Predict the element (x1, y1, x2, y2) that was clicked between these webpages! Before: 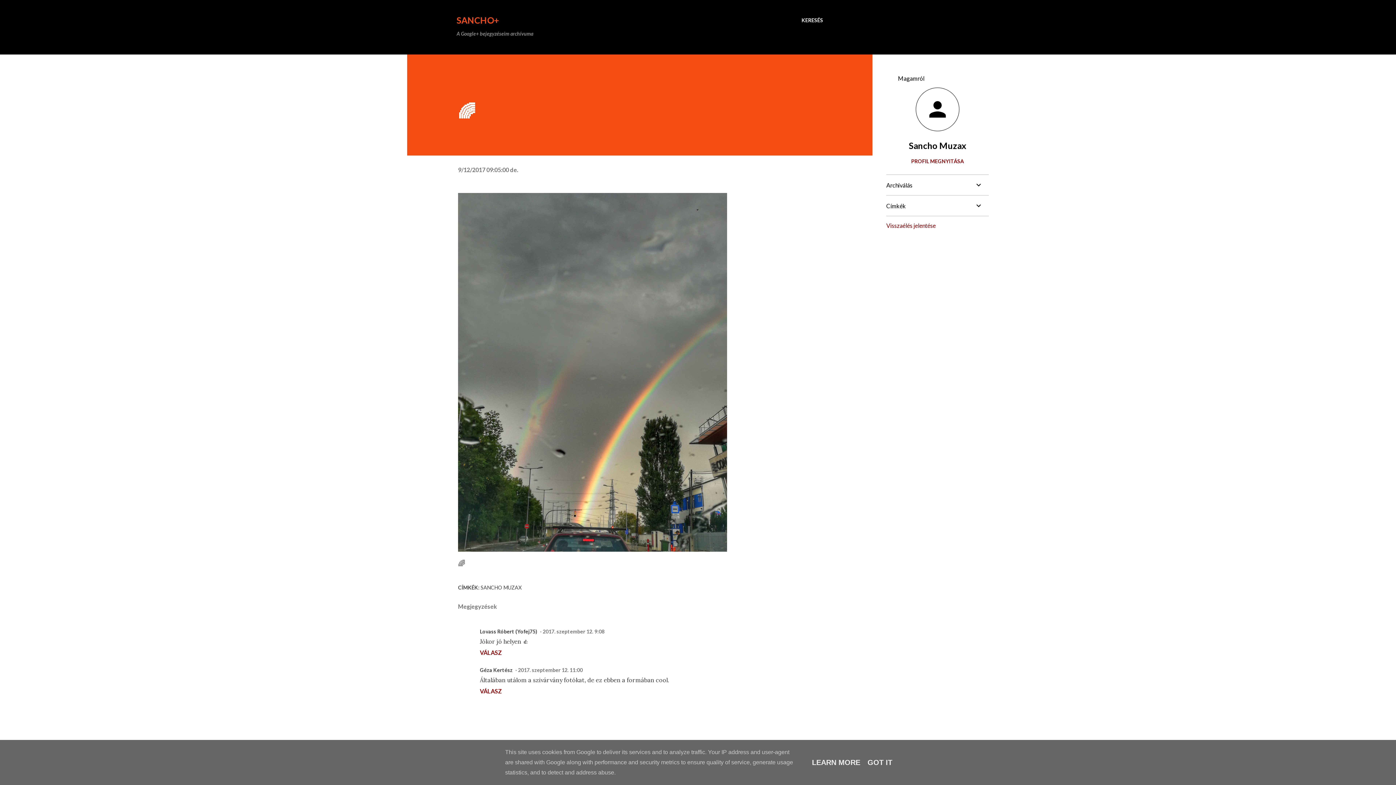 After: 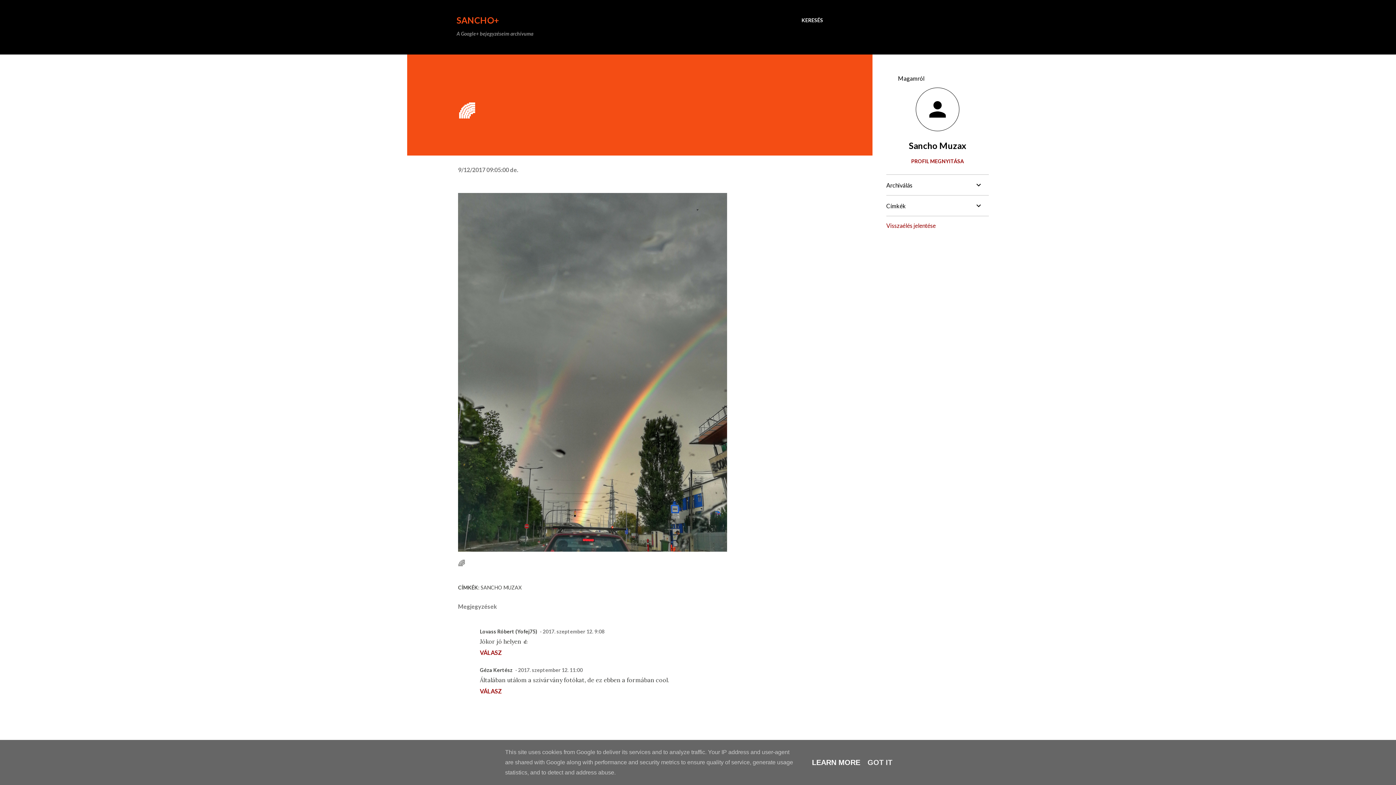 Action: bbox: (810, 758, 862, 766) label: LEARN MORE